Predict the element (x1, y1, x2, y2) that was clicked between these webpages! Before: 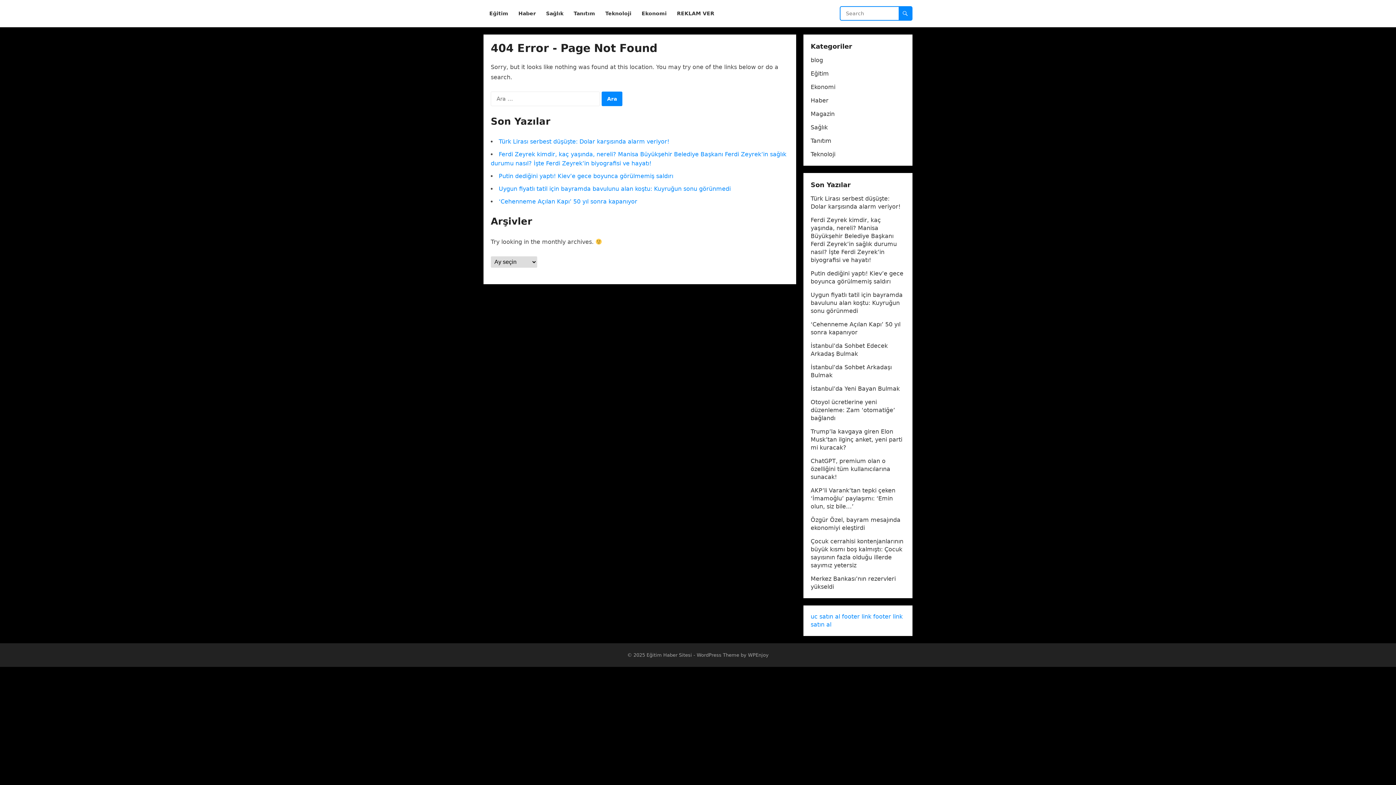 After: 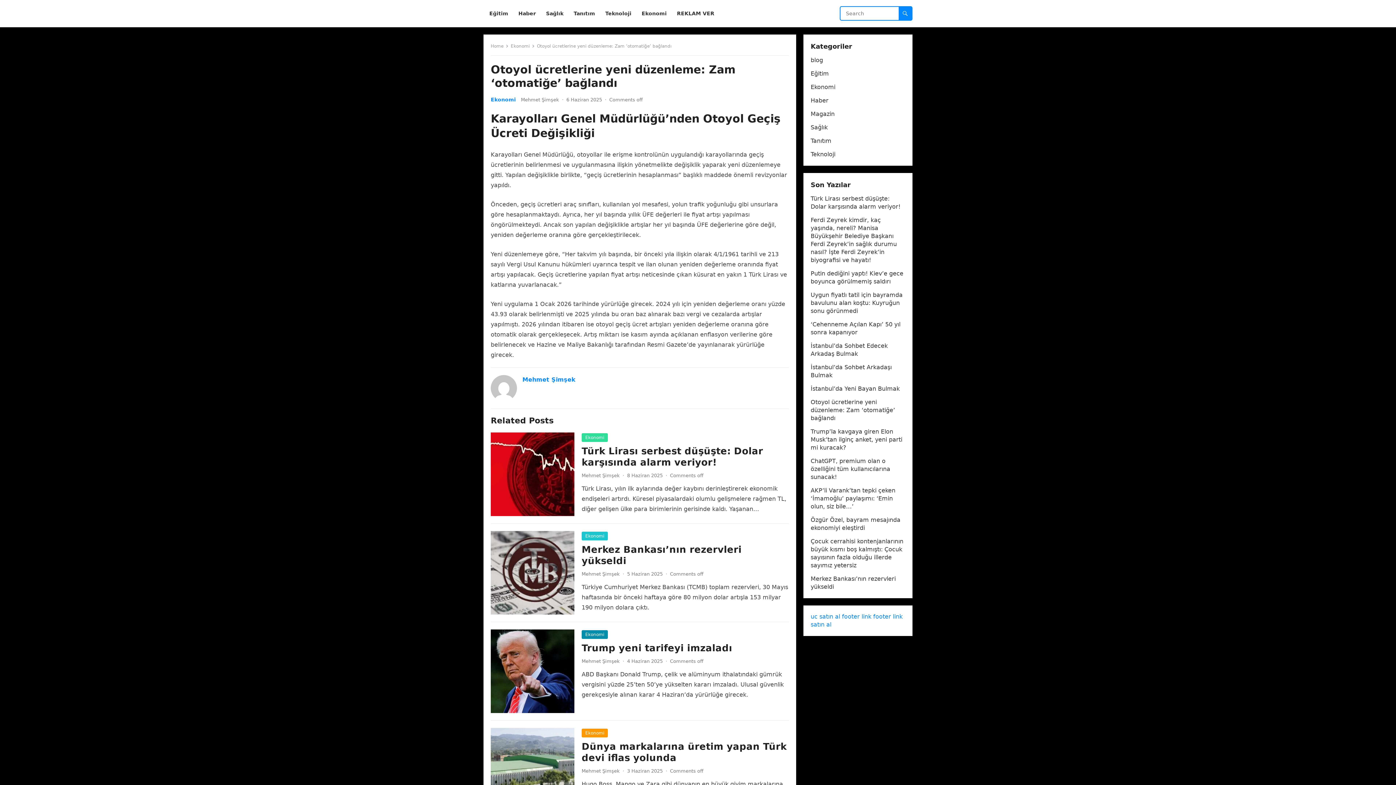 Action: label: Otoyol ücretlerine yeni düzenleme: Zam ‘otomatiğe’ bağlandı bbox: (810, 398, 895, 421)